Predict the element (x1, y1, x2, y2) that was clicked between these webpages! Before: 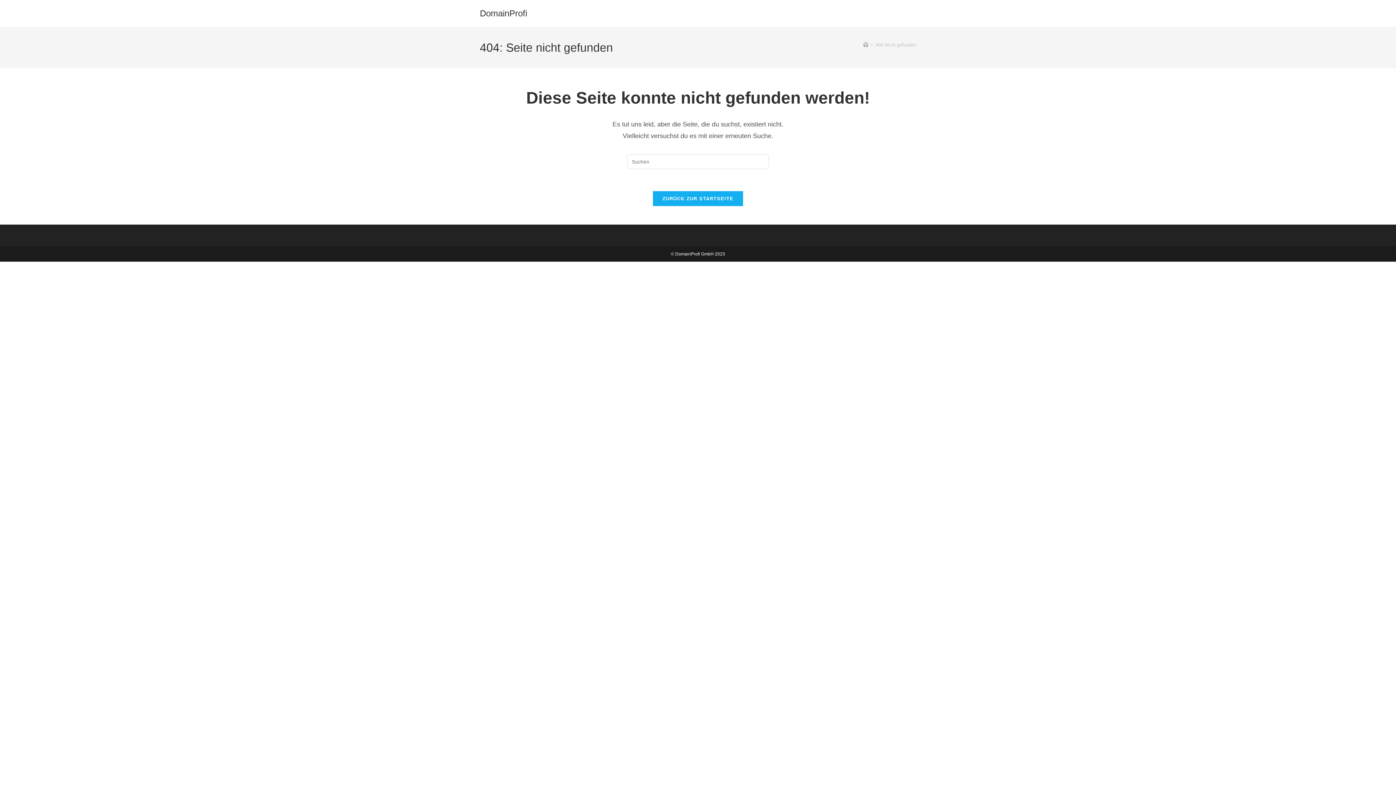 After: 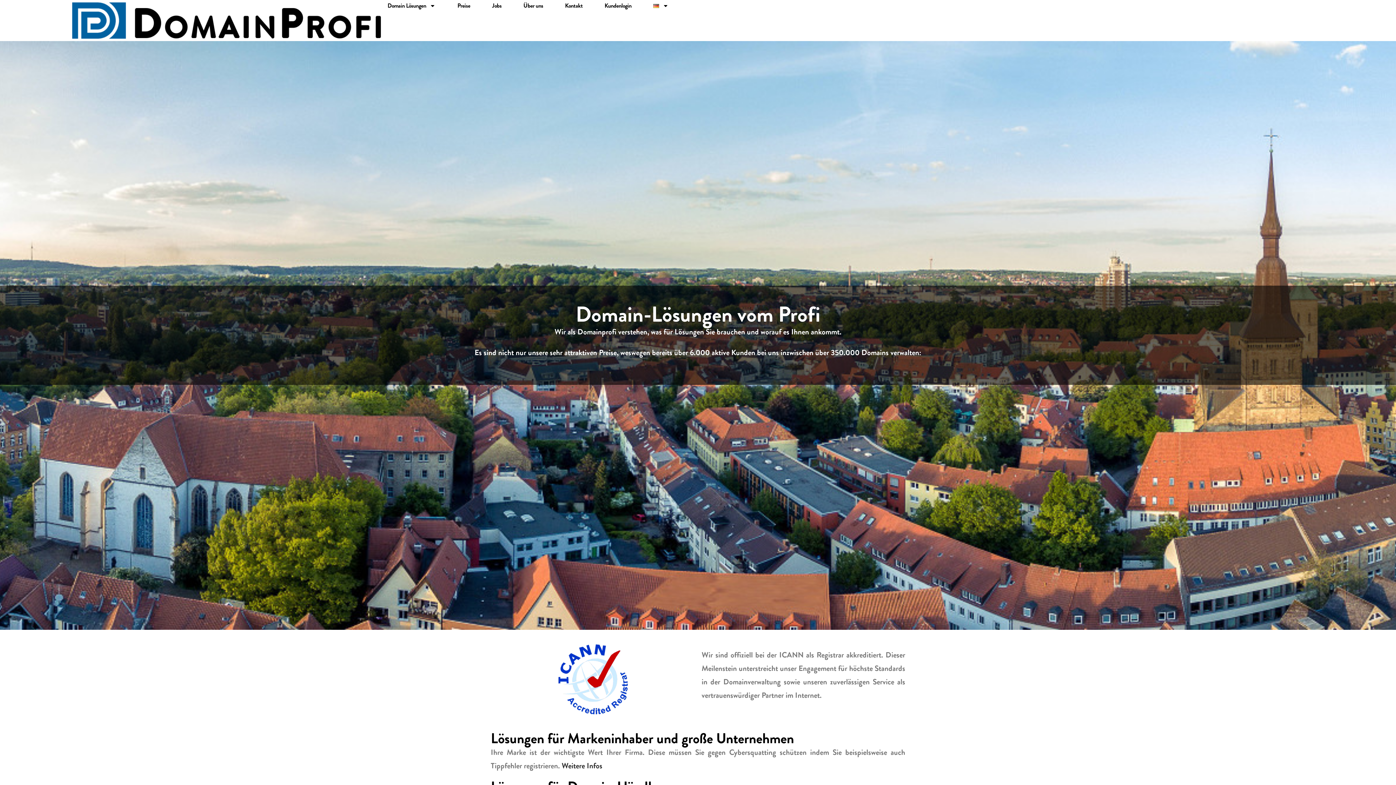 Action: bbox: (652, 190, 743, 206) label: ZURÜCK ZUR STARTSEITE